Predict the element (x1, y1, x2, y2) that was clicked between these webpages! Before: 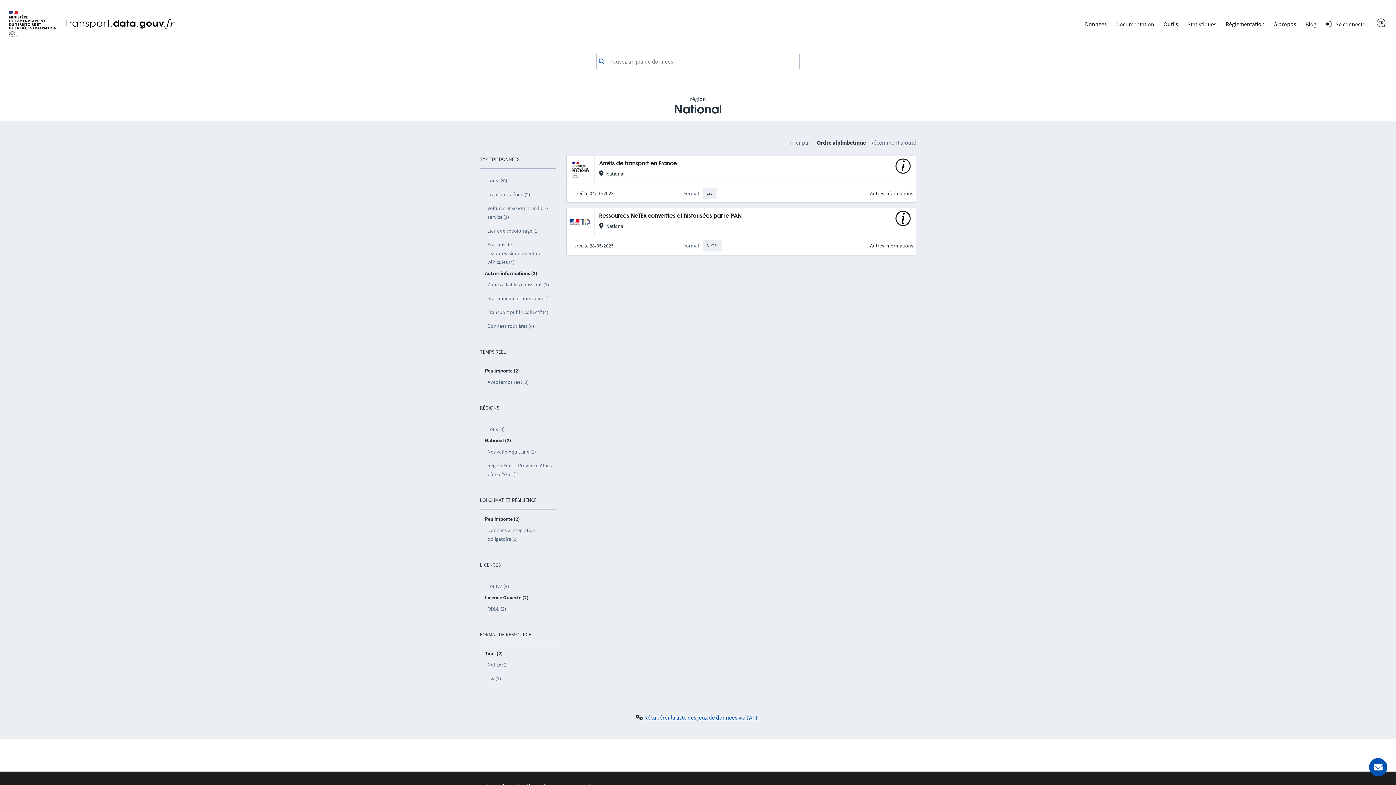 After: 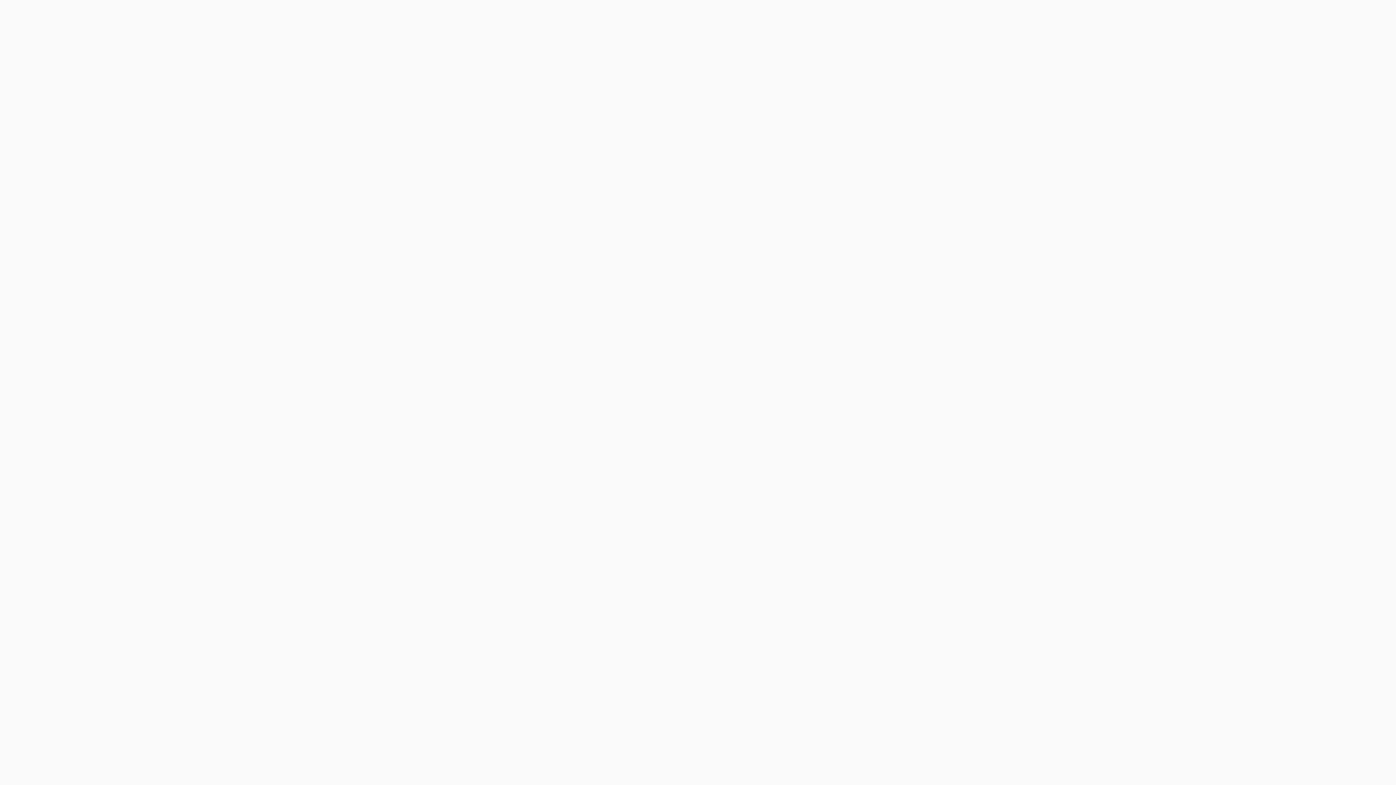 Action: bbox: (644, 714, 757, 721) label: Récupérer la liste des jeux de données via l'API